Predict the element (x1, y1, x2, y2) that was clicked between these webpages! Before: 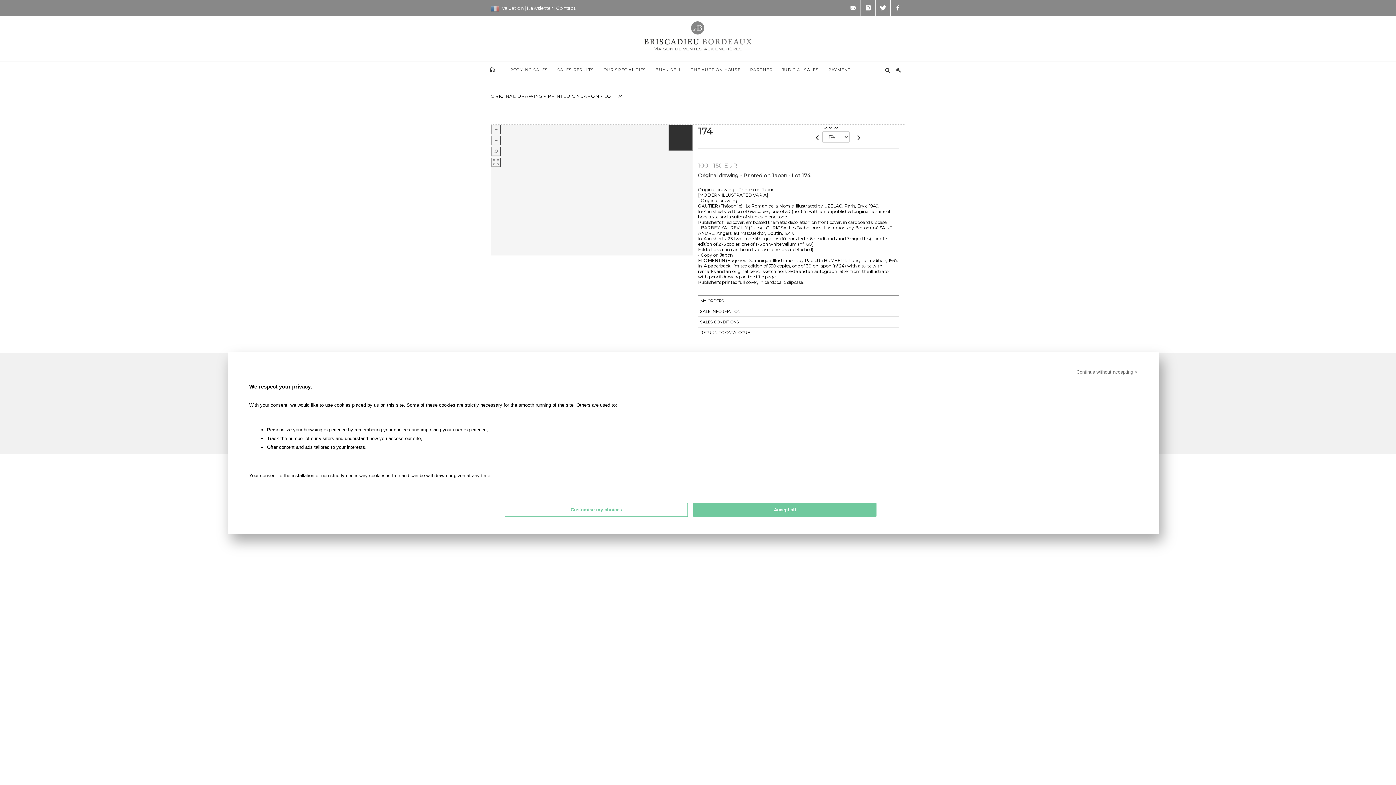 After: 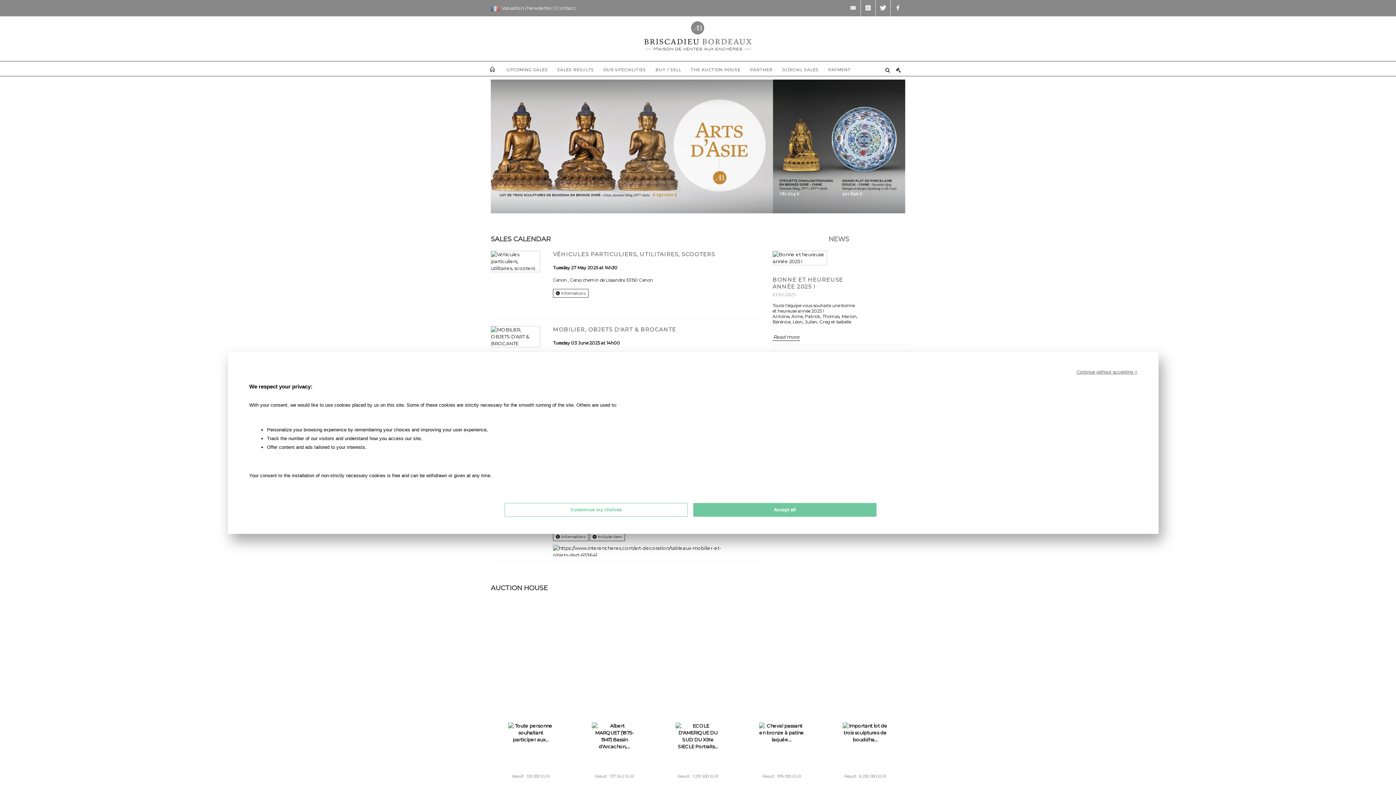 Action: bbox: (490, 20, 905, 51)